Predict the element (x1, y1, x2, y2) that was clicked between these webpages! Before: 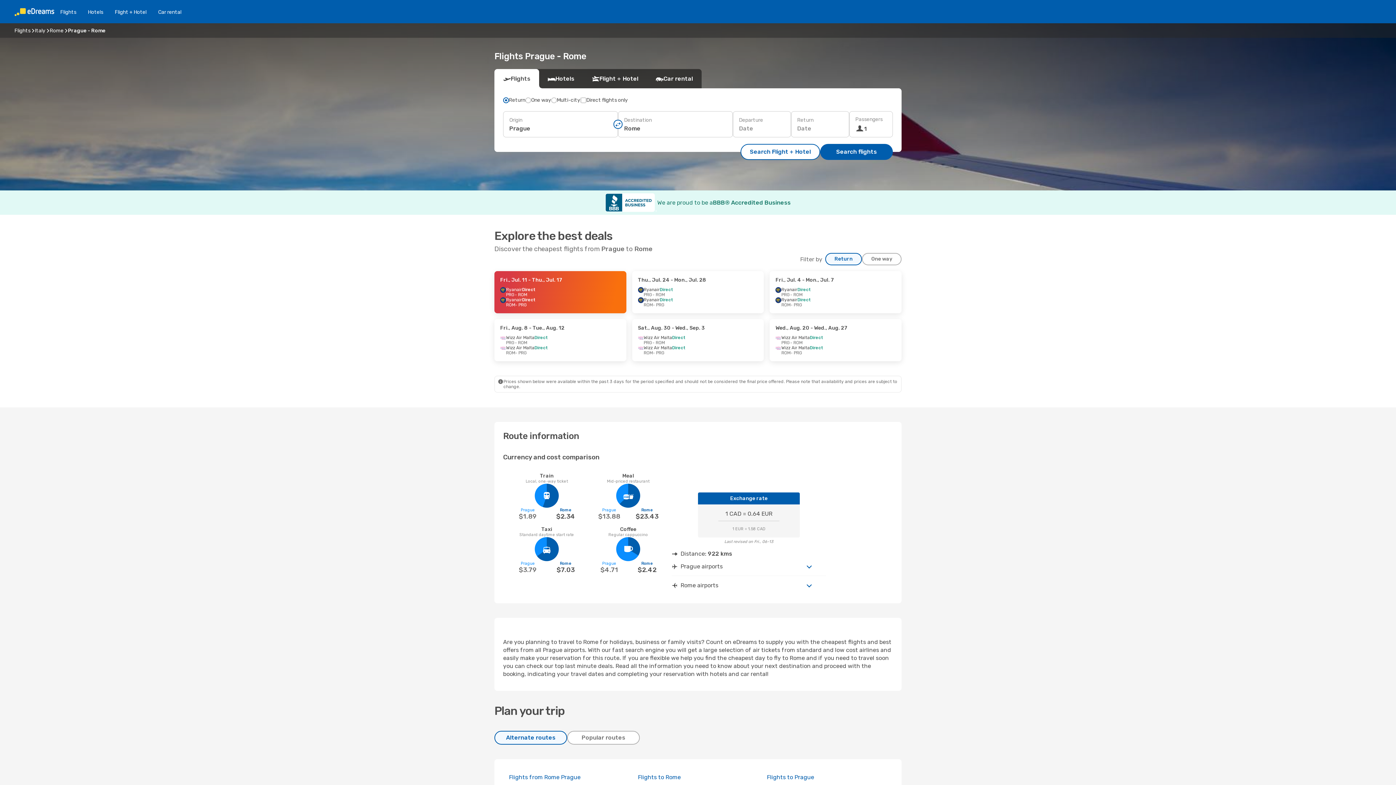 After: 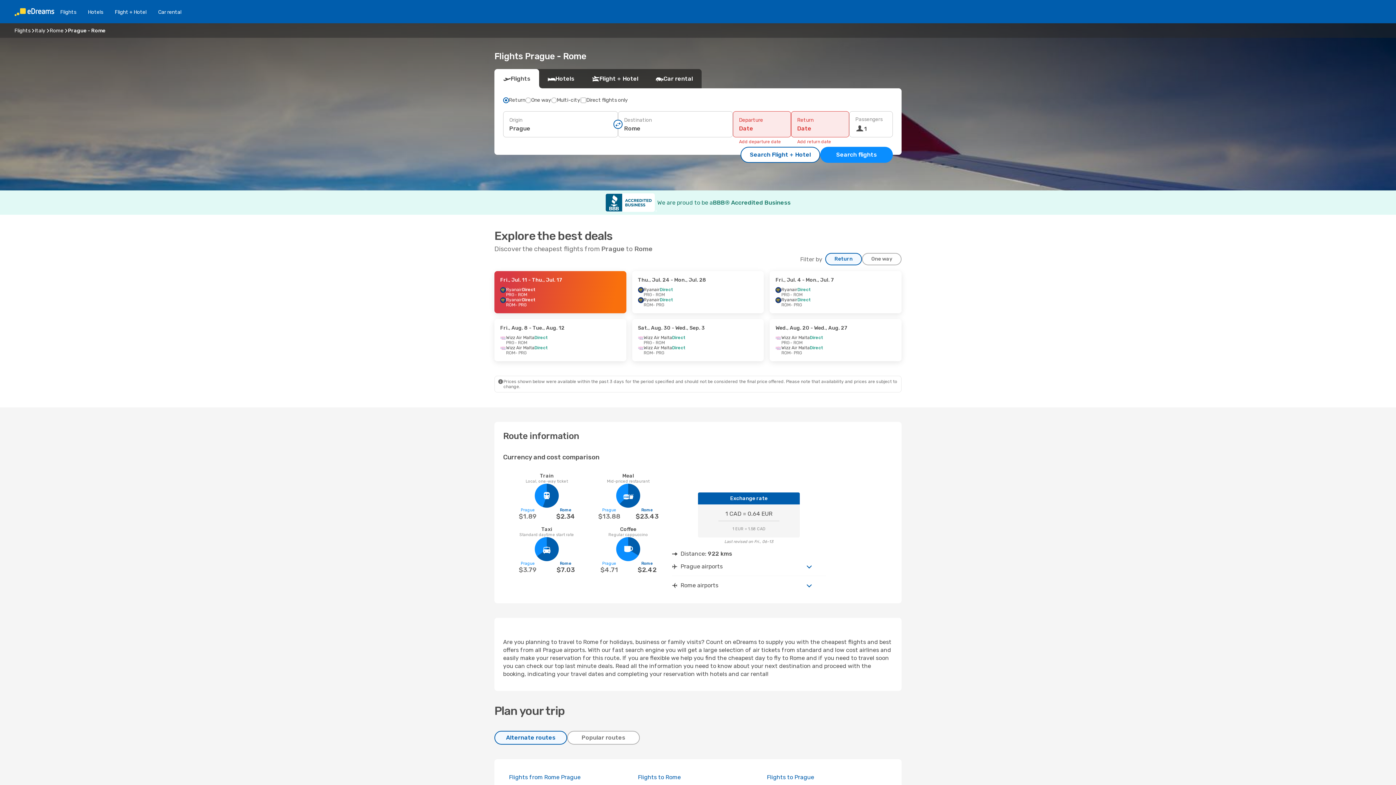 Action: bbox: (820, 144, 893, 160) label: Search flights